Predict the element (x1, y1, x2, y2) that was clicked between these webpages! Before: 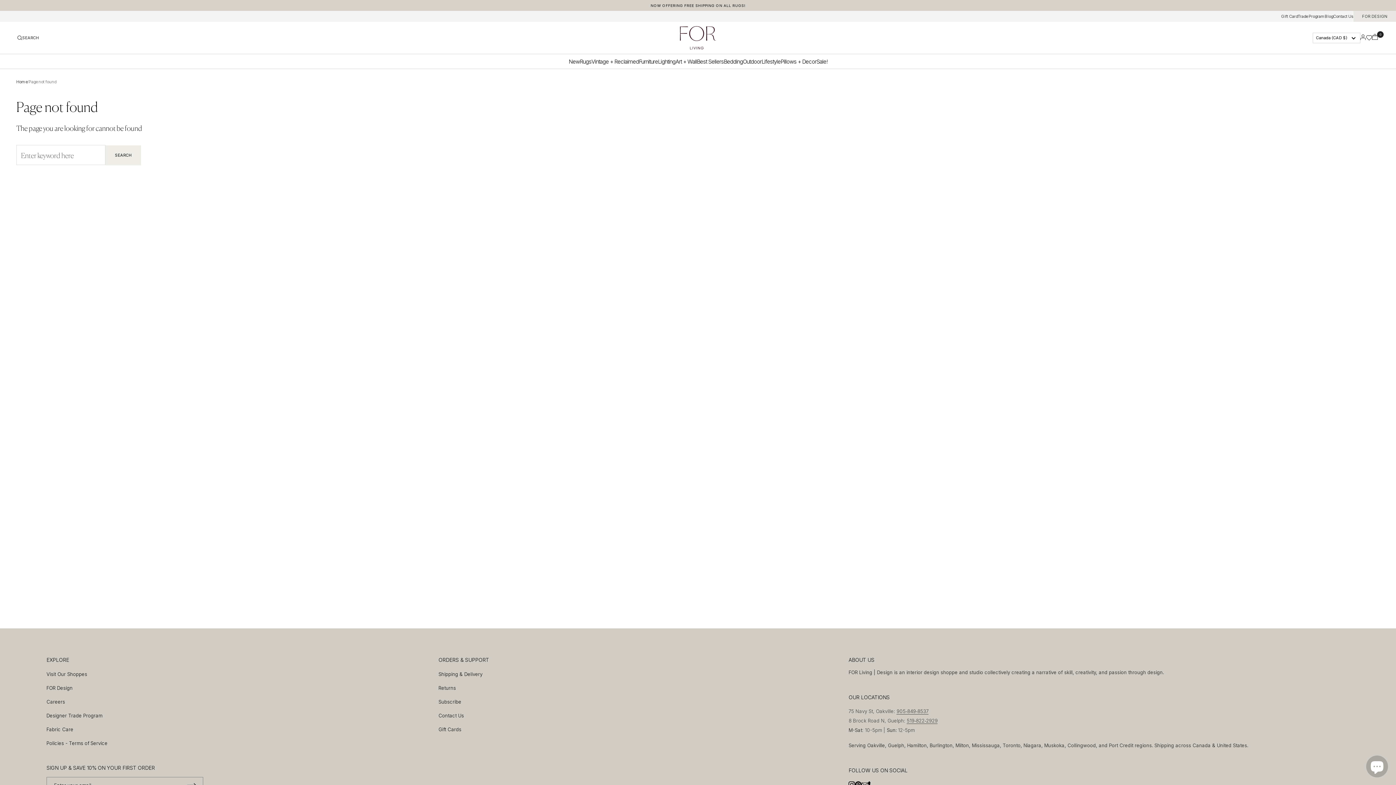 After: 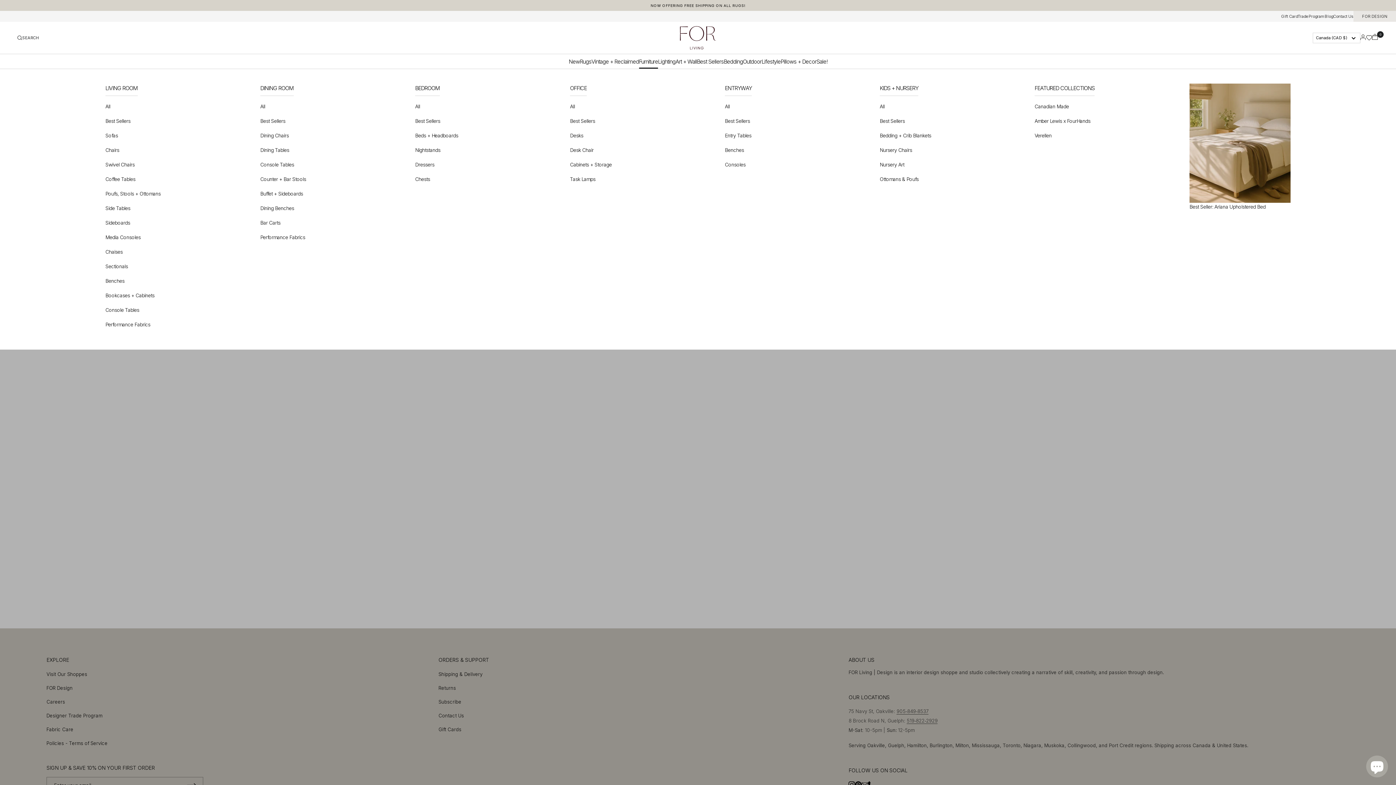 Action: label: Furniture bbox: (639, 54, 658, 68)